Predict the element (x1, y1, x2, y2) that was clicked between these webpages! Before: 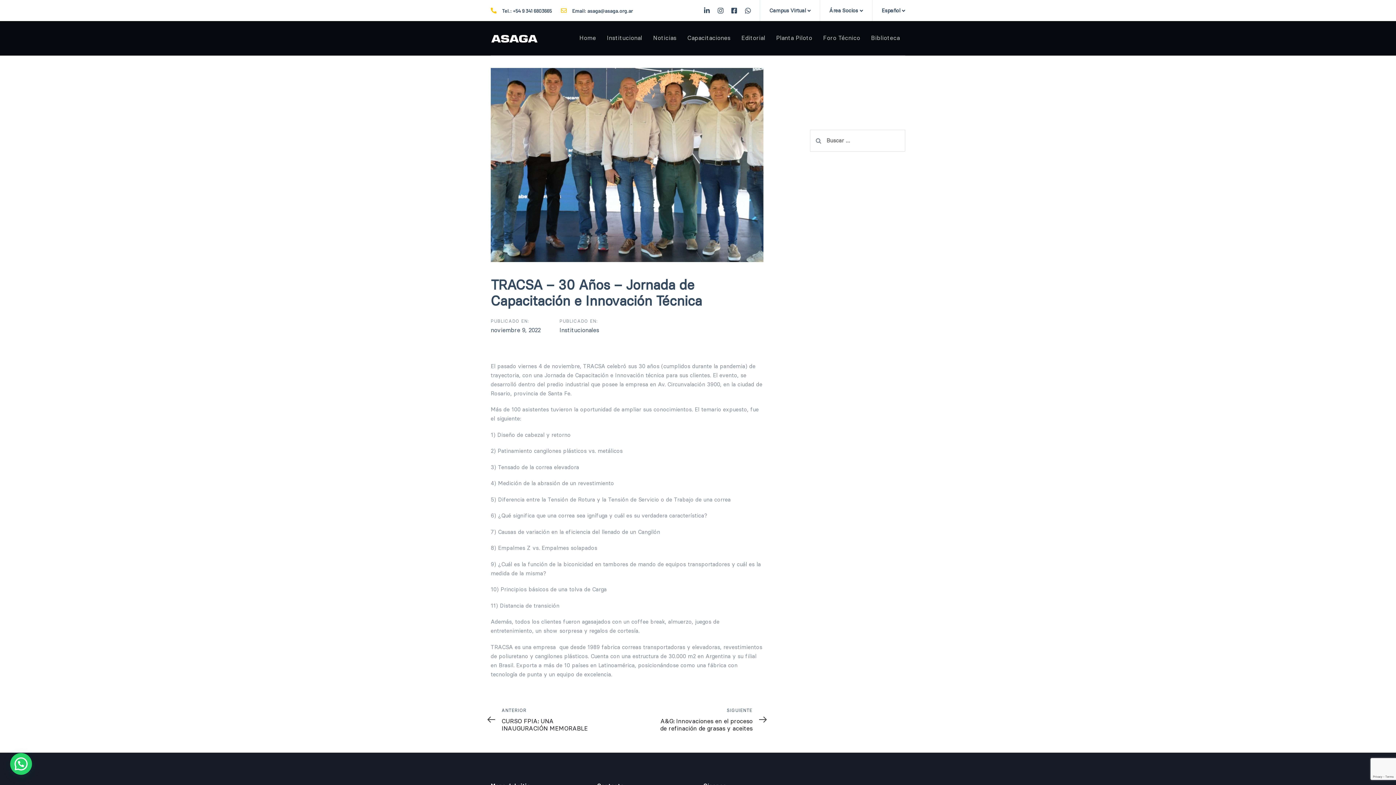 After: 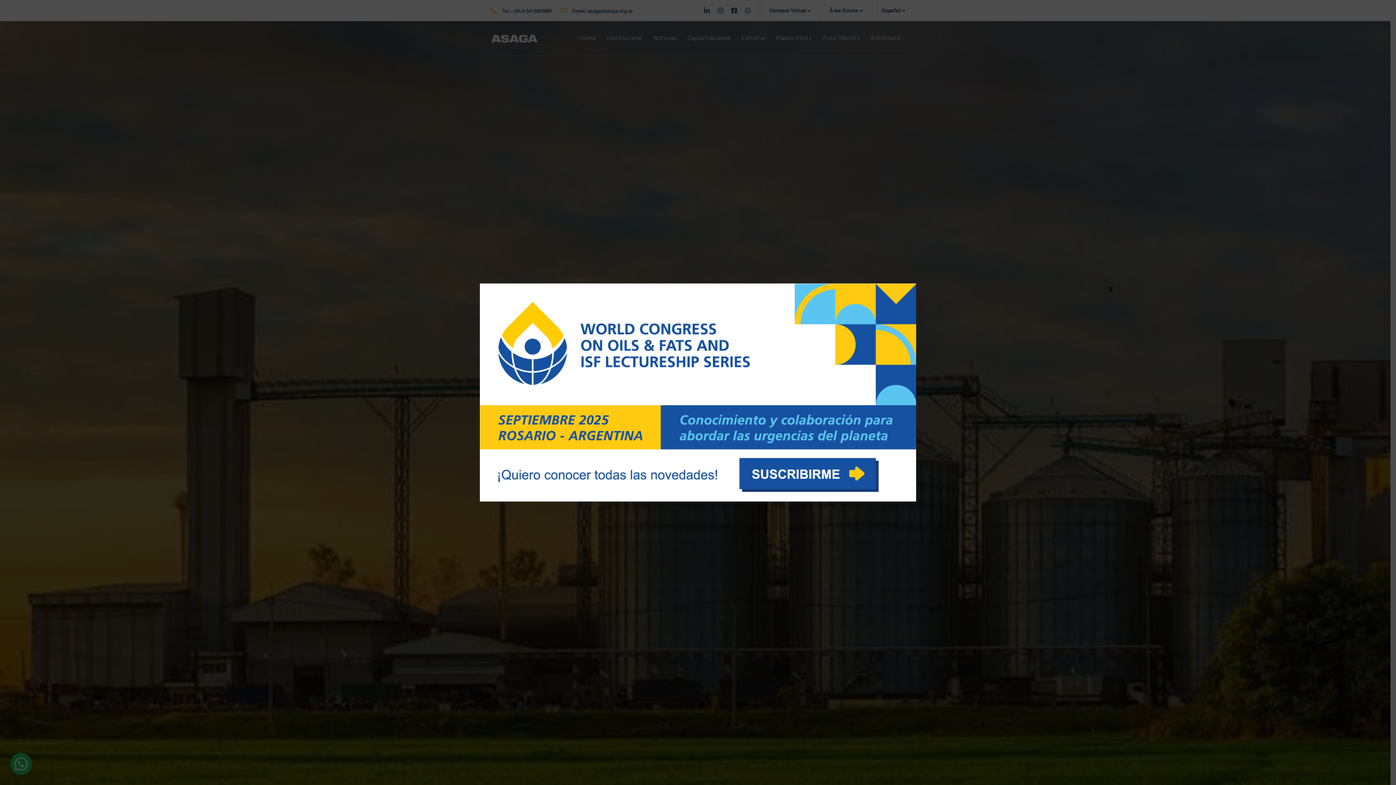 Action: label: Home bbox: (574, 21, 601, 55)